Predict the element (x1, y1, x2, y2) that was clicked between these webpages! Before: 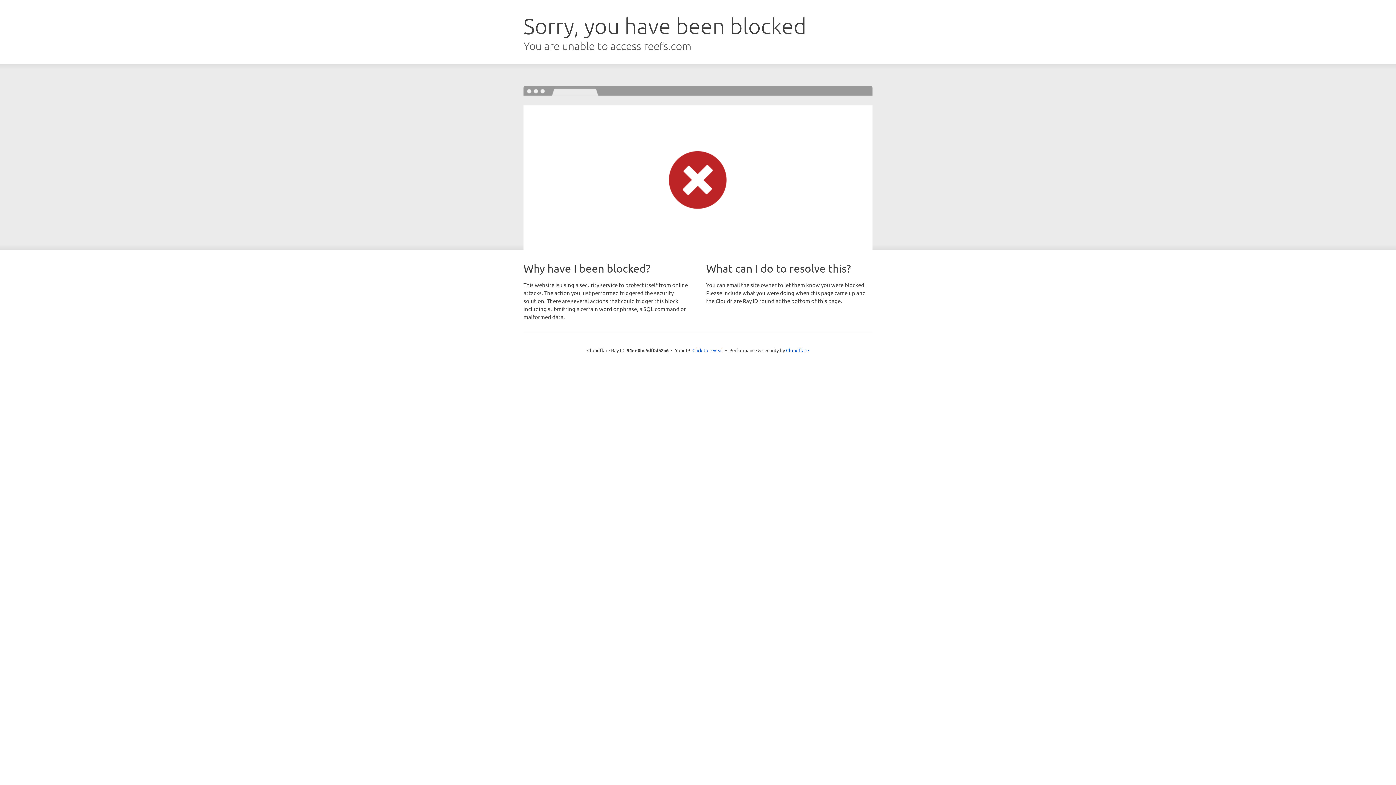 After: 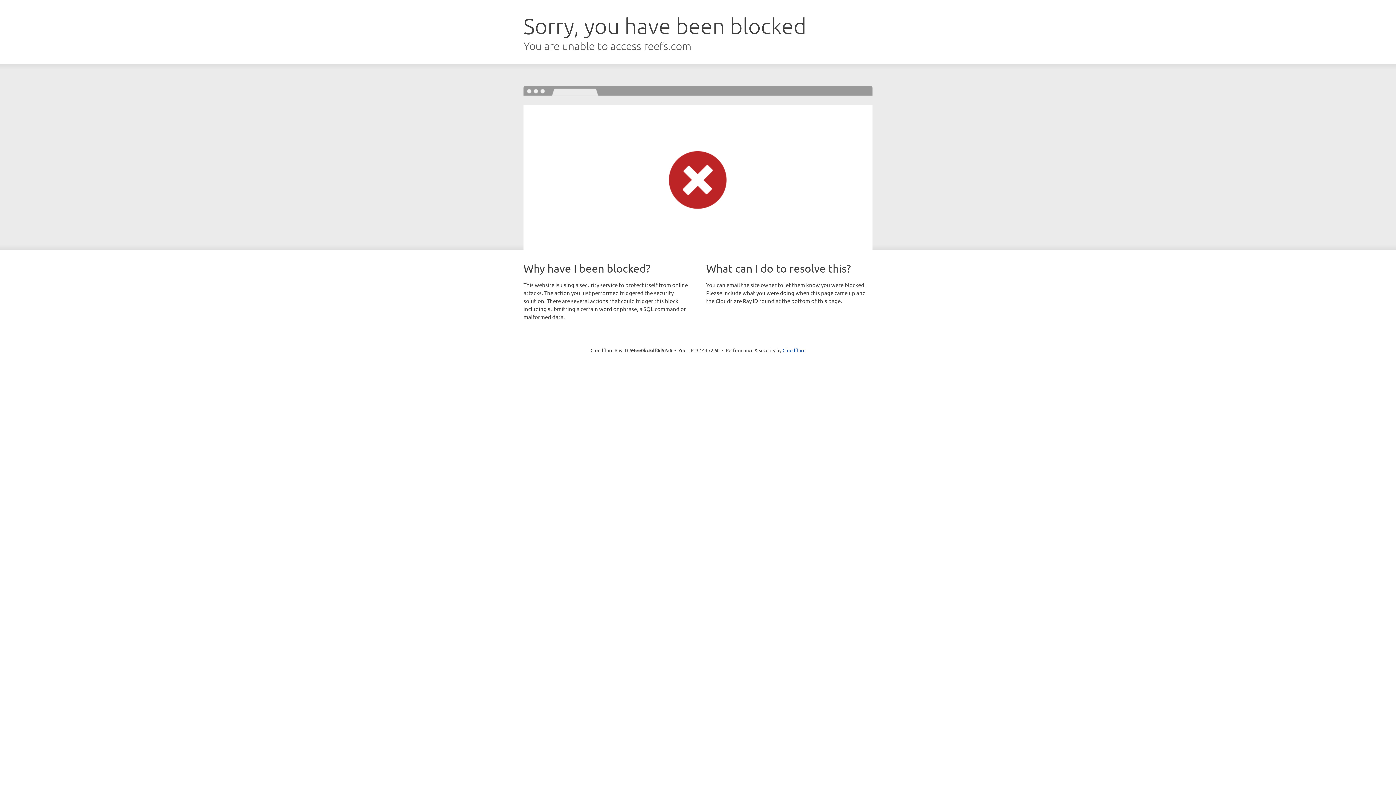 Action: label: Click to reveal bbox: (692, 346, 723, 353)